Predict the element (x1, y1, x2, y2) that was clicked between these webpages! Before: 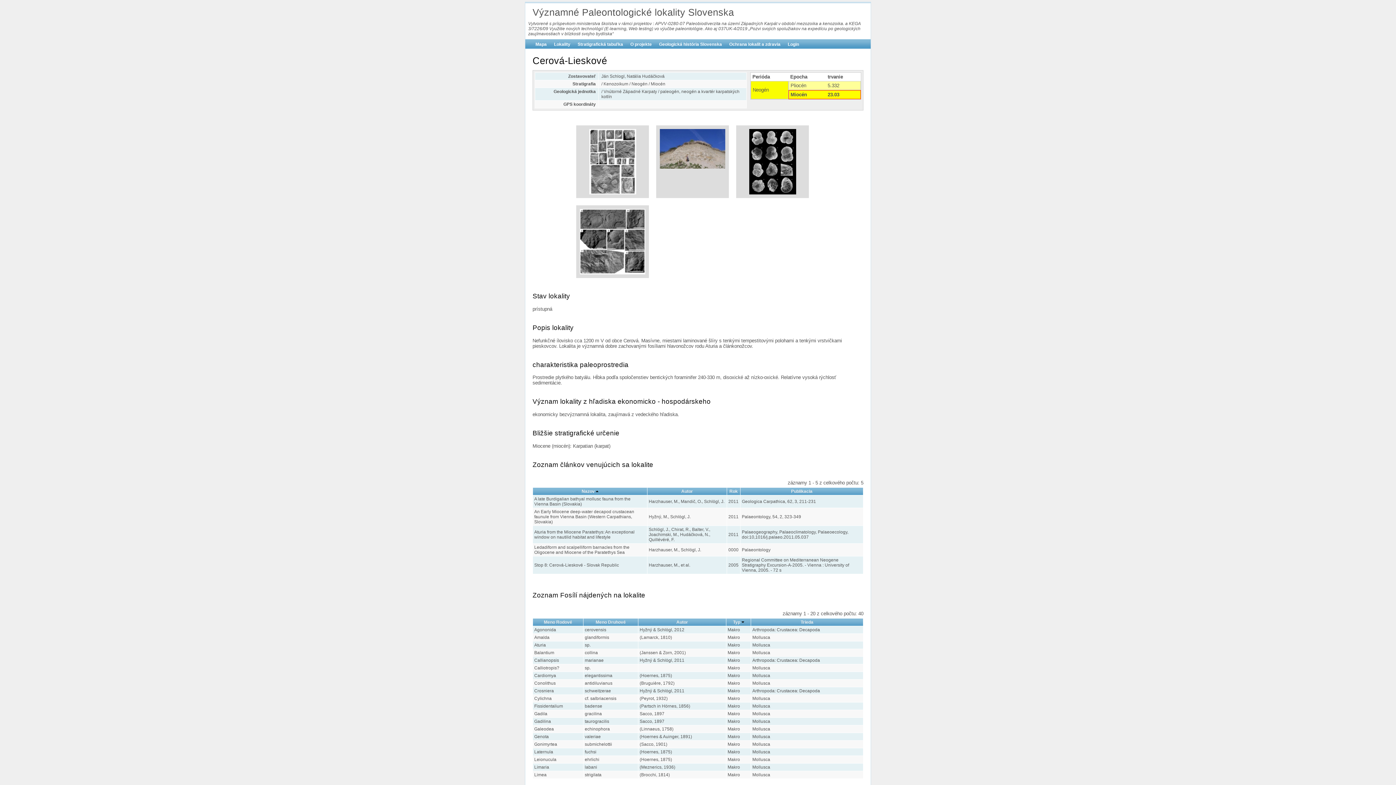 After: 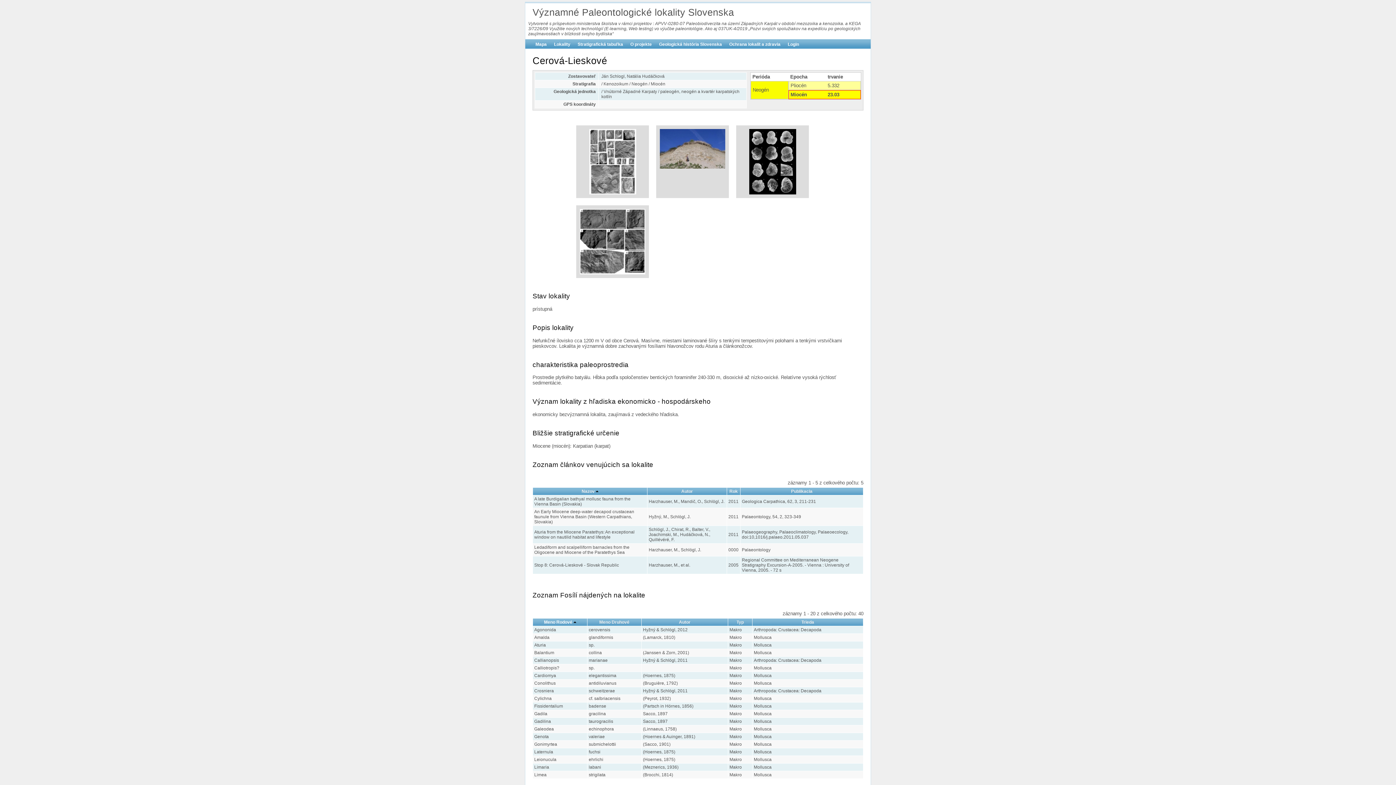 Action: bbox: (544, 619, 572, 624) label: Meno Rodové